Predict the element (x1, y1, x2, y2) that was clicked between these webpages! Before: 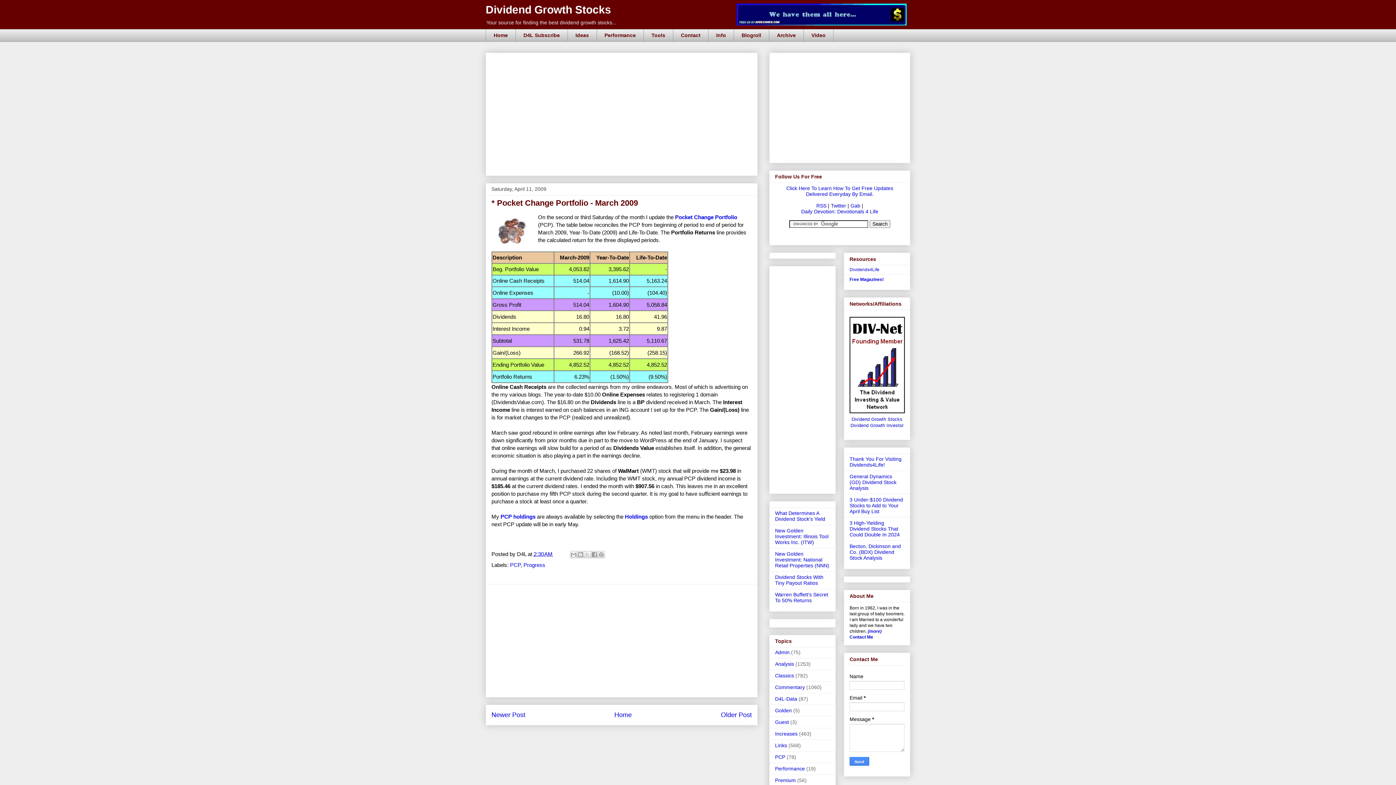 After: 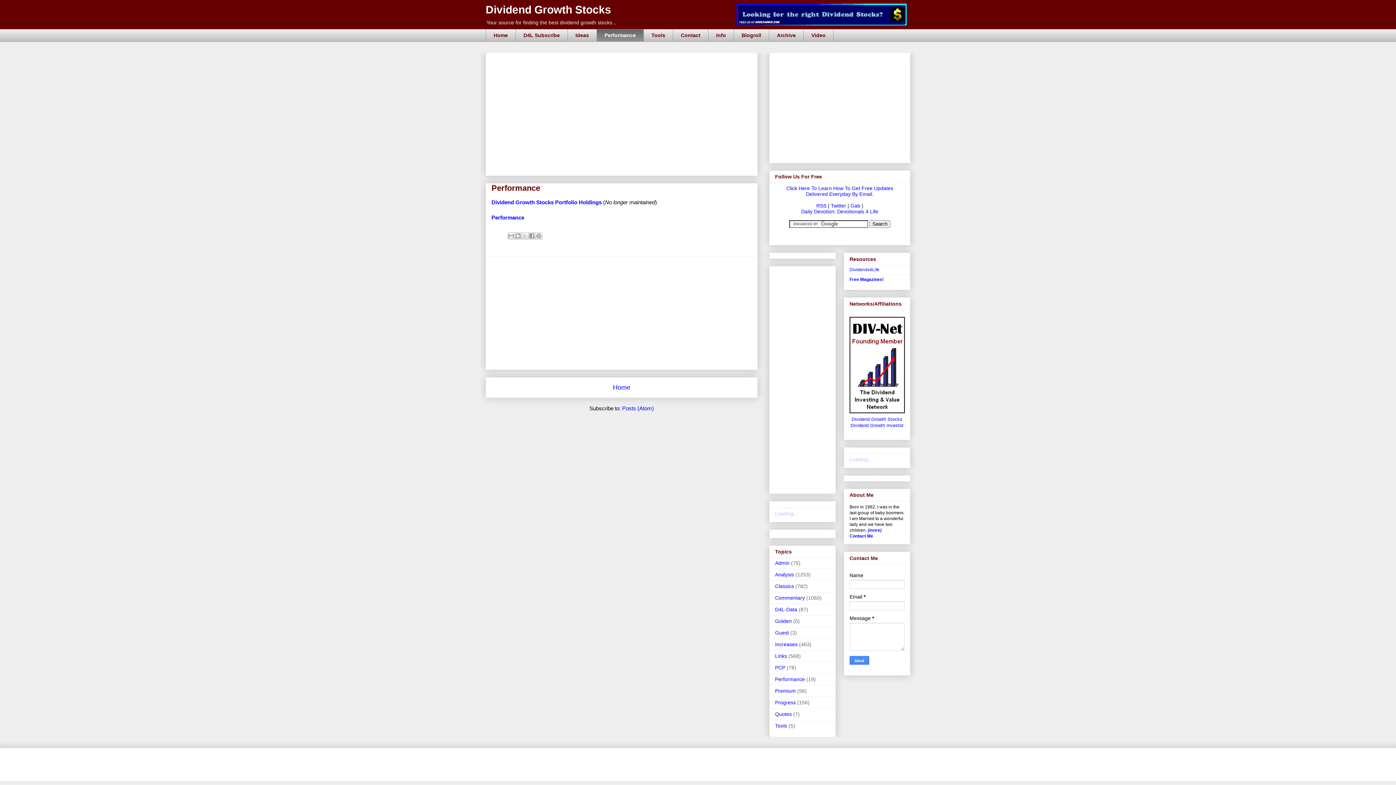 Action: label: Performance bbox: (596, 29, 643, 41)